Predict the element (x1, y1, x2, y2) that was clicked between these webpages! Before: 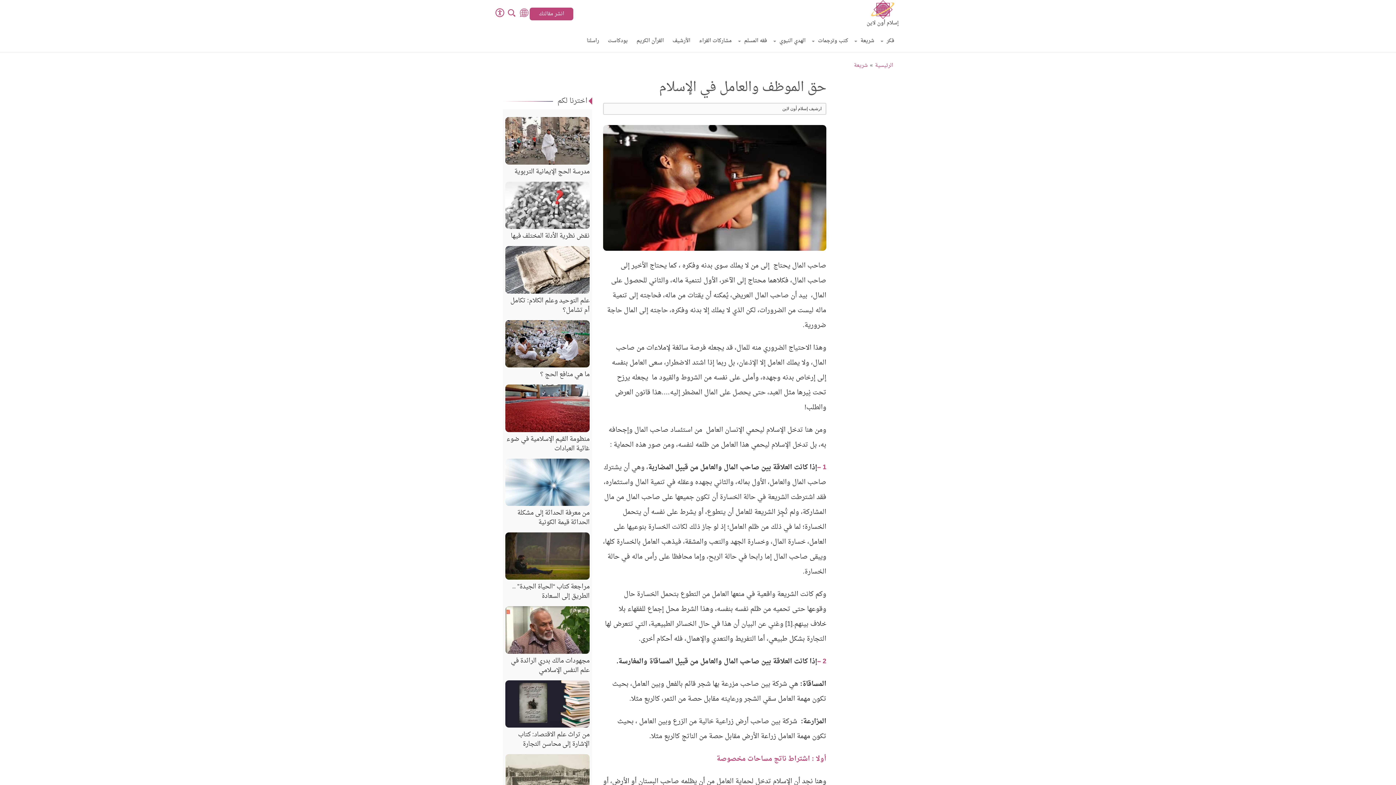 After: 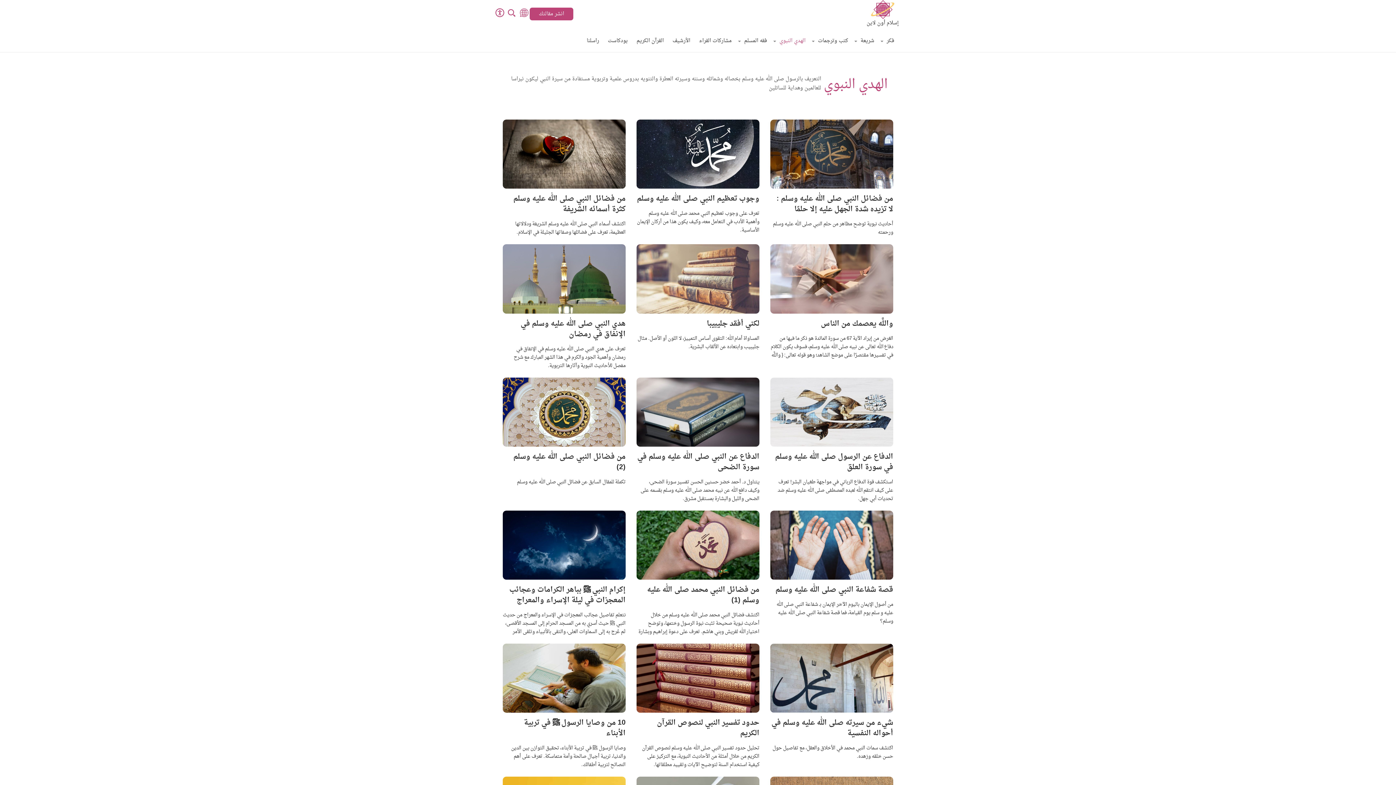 Action: label: الهدي النبوي bbox: (776, 30, 805, 52)